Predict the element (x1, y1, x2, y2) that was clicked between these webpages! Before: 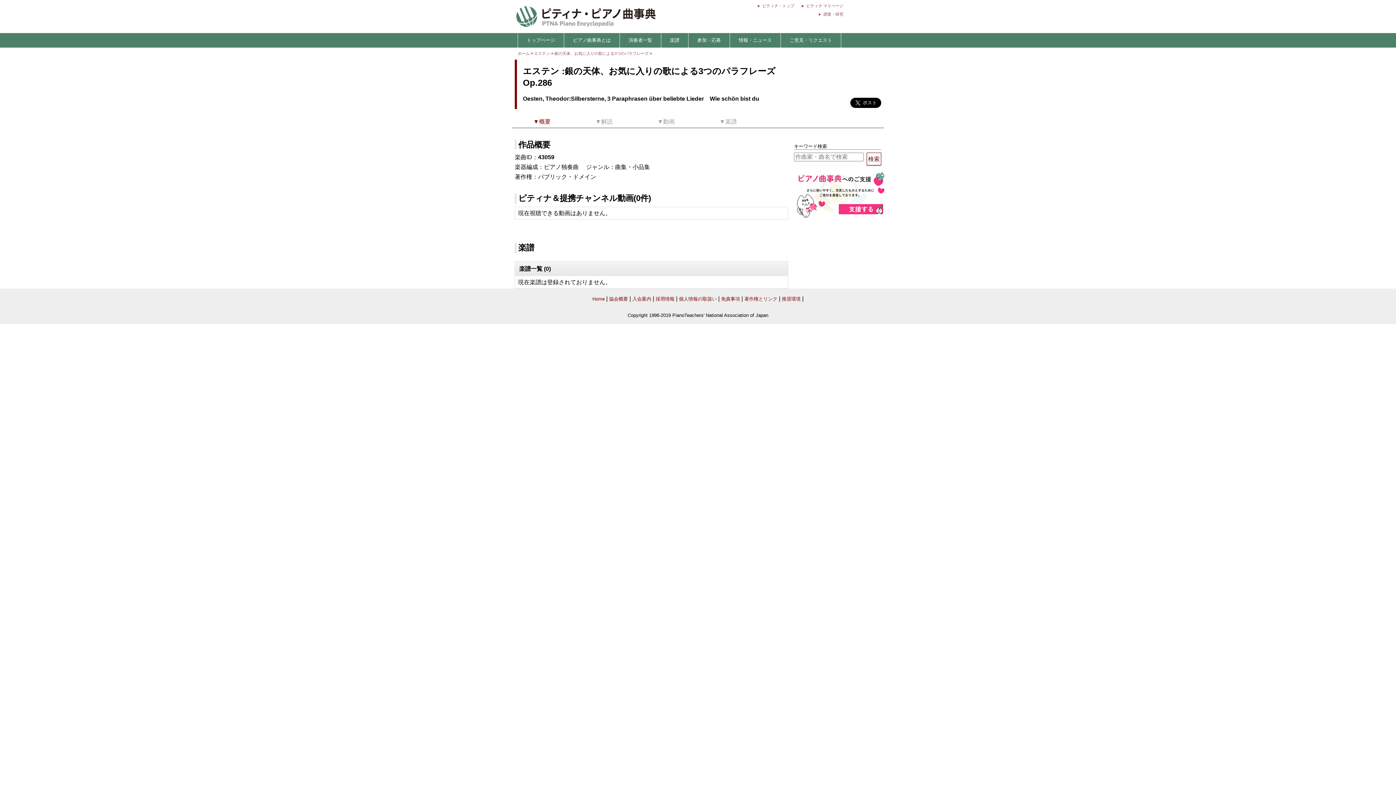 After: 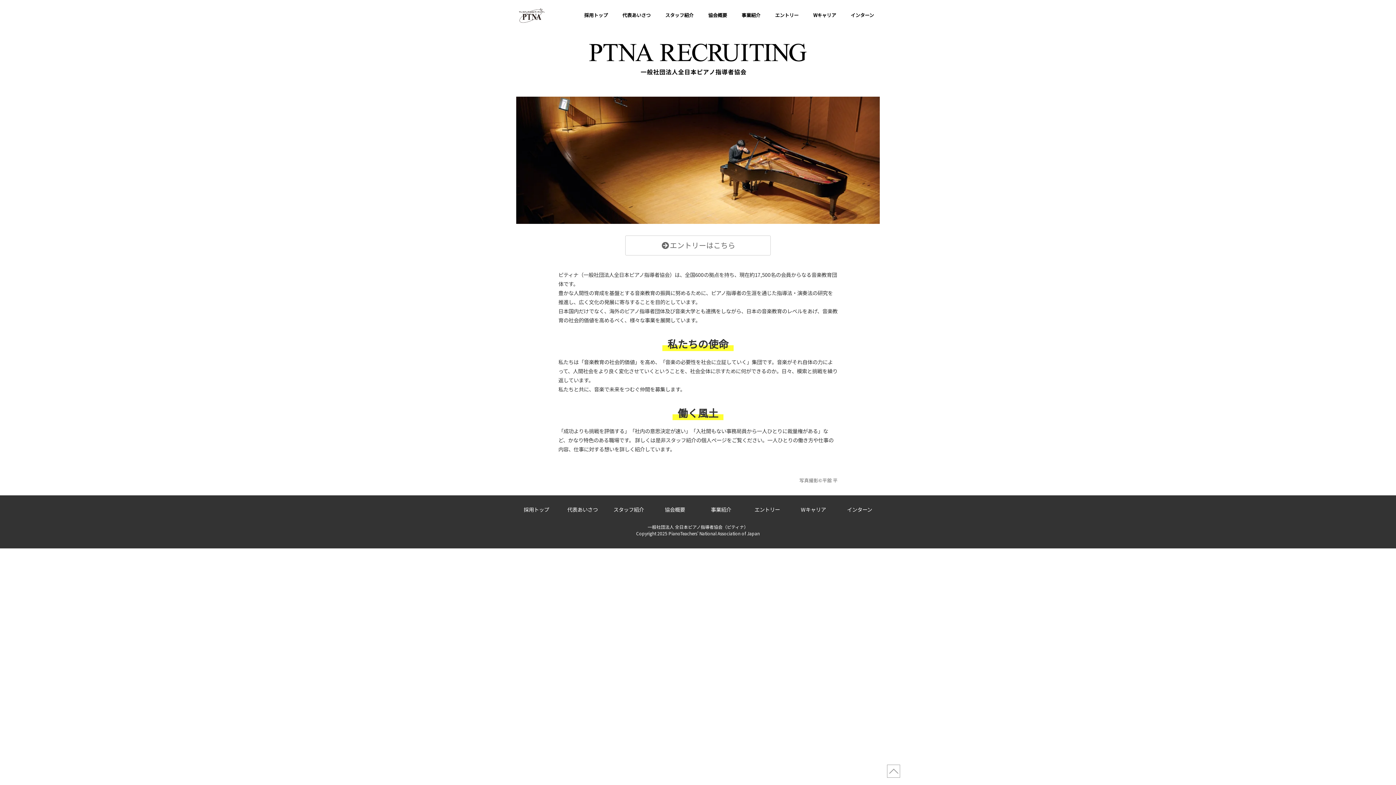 Action: label: 採用情報 bbox: (655, 296, 674, 301)